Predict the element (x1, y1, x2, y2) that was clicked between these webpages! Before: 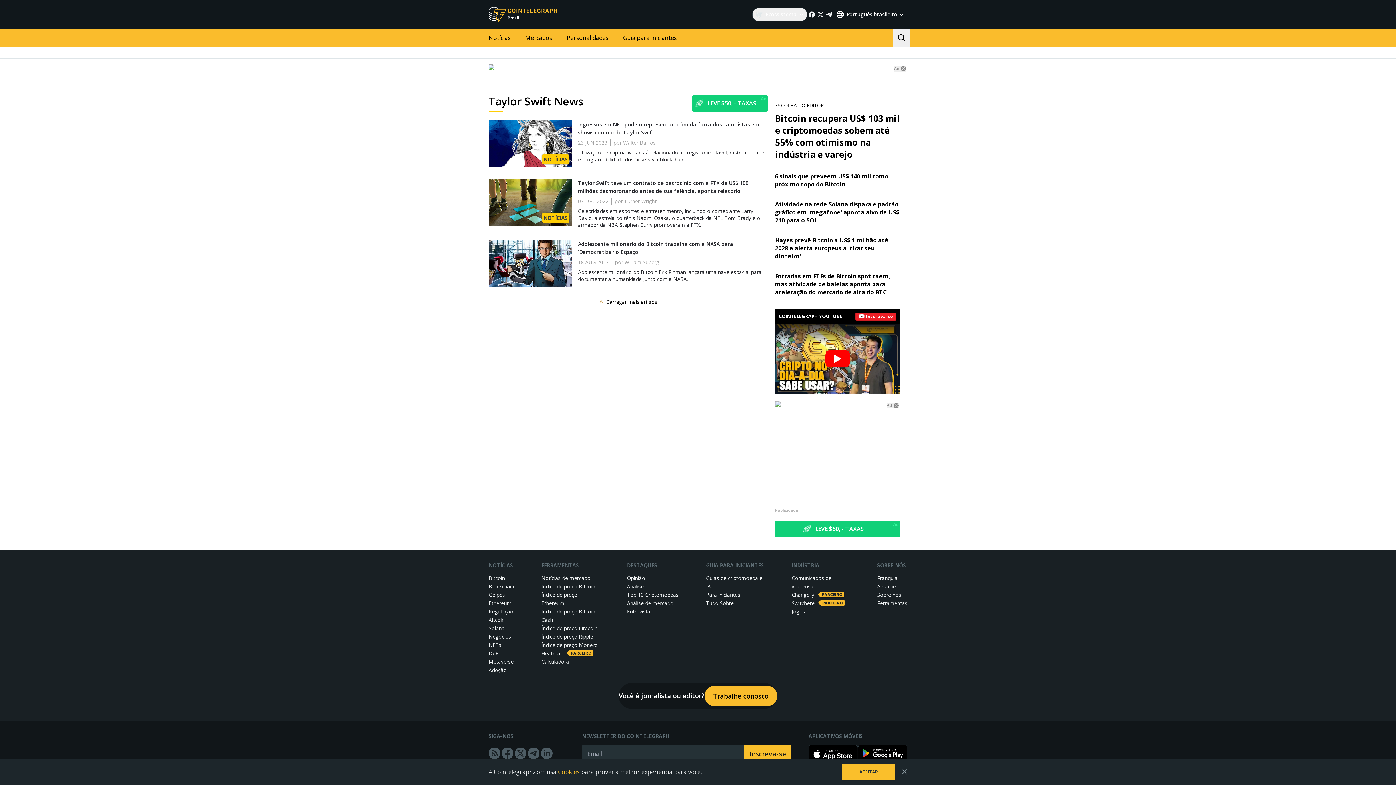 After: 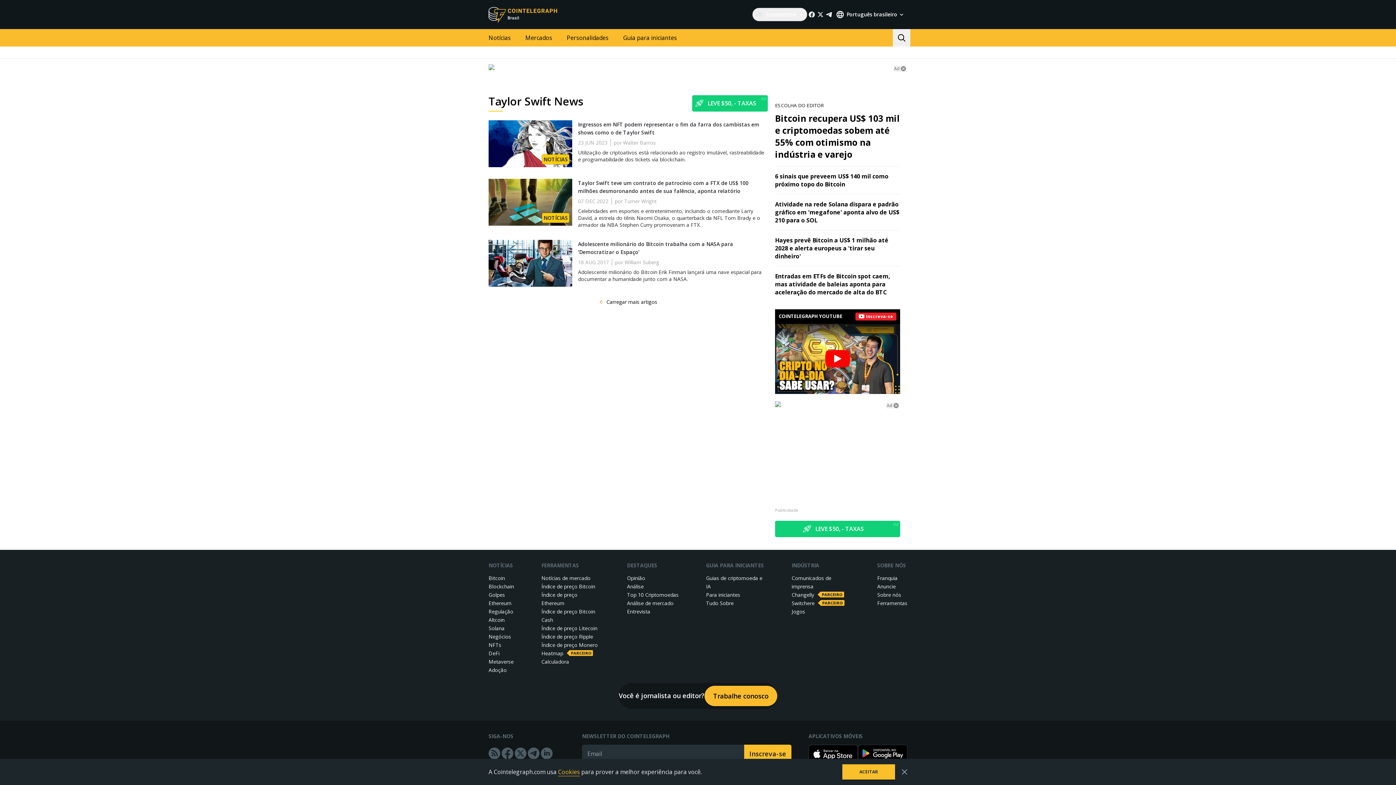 Action: bbox: (775, 401, 900, 407)